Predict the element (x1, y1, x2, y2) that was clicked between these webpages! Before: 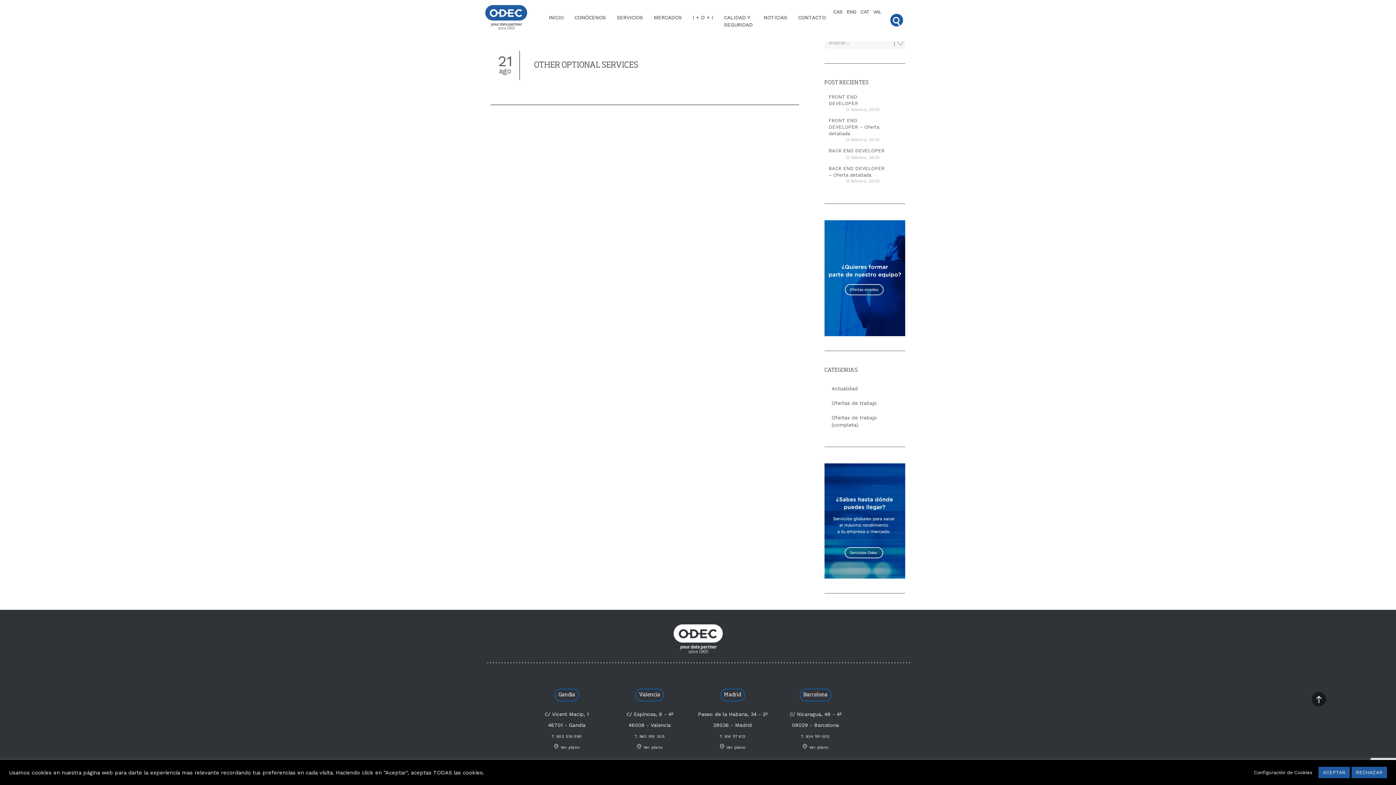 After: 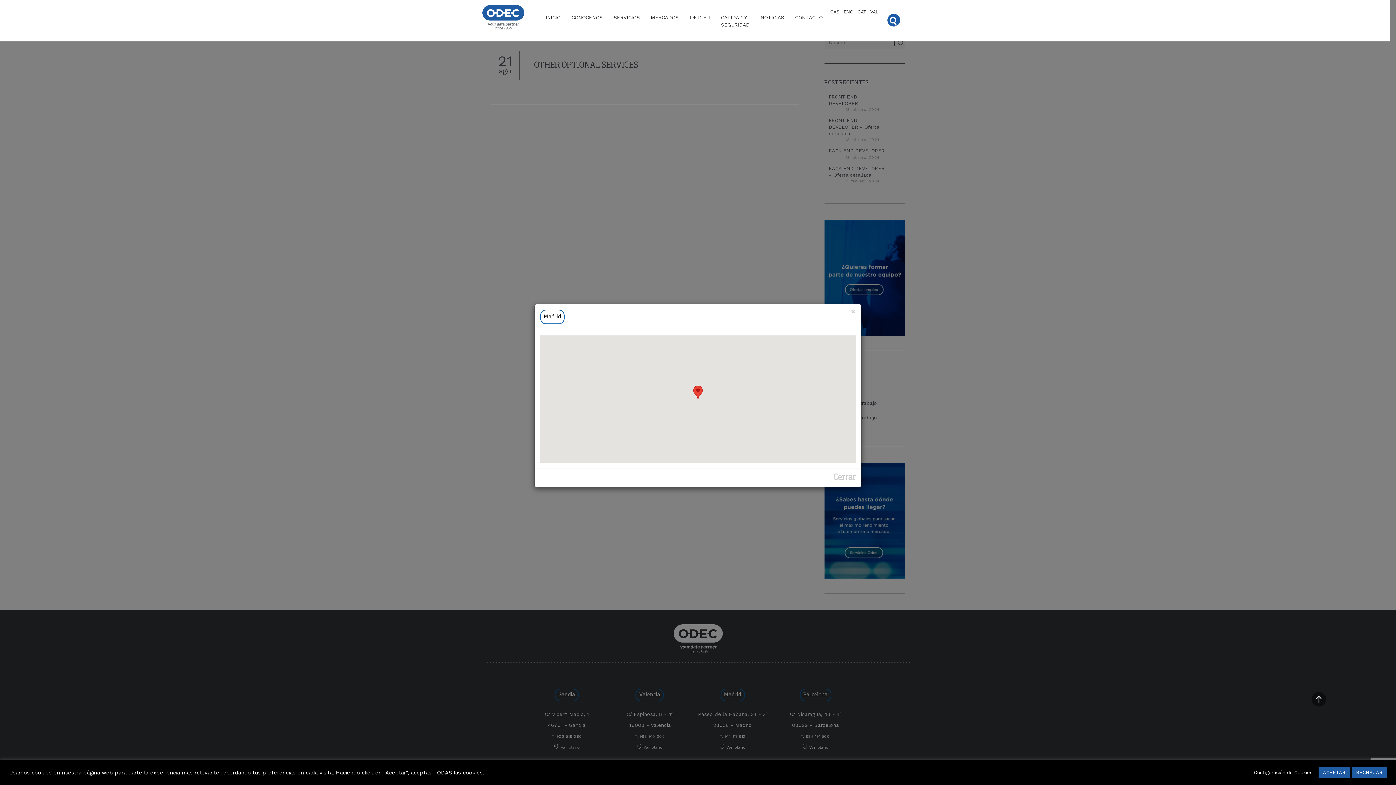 Action: bbox: (726, 745, 745, 750) label: Ver plano